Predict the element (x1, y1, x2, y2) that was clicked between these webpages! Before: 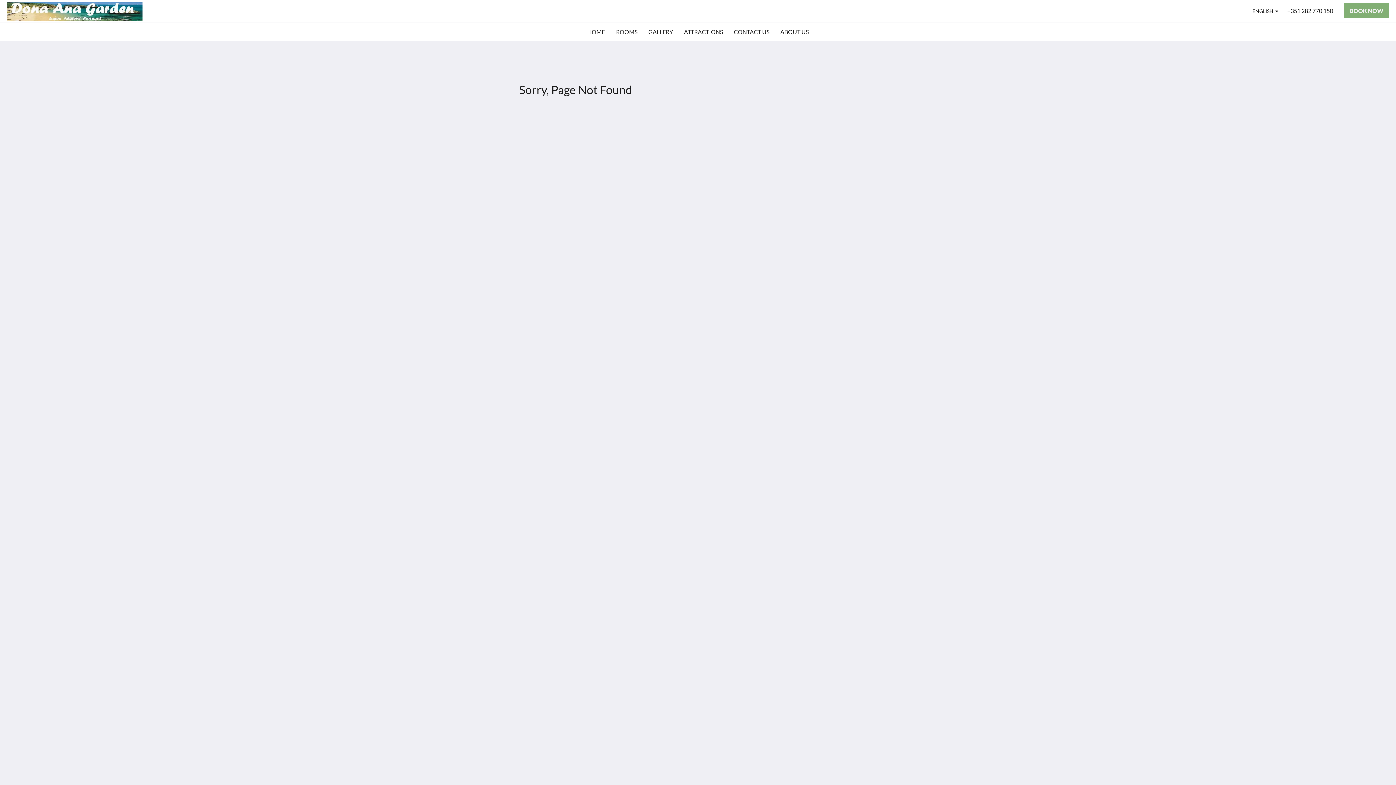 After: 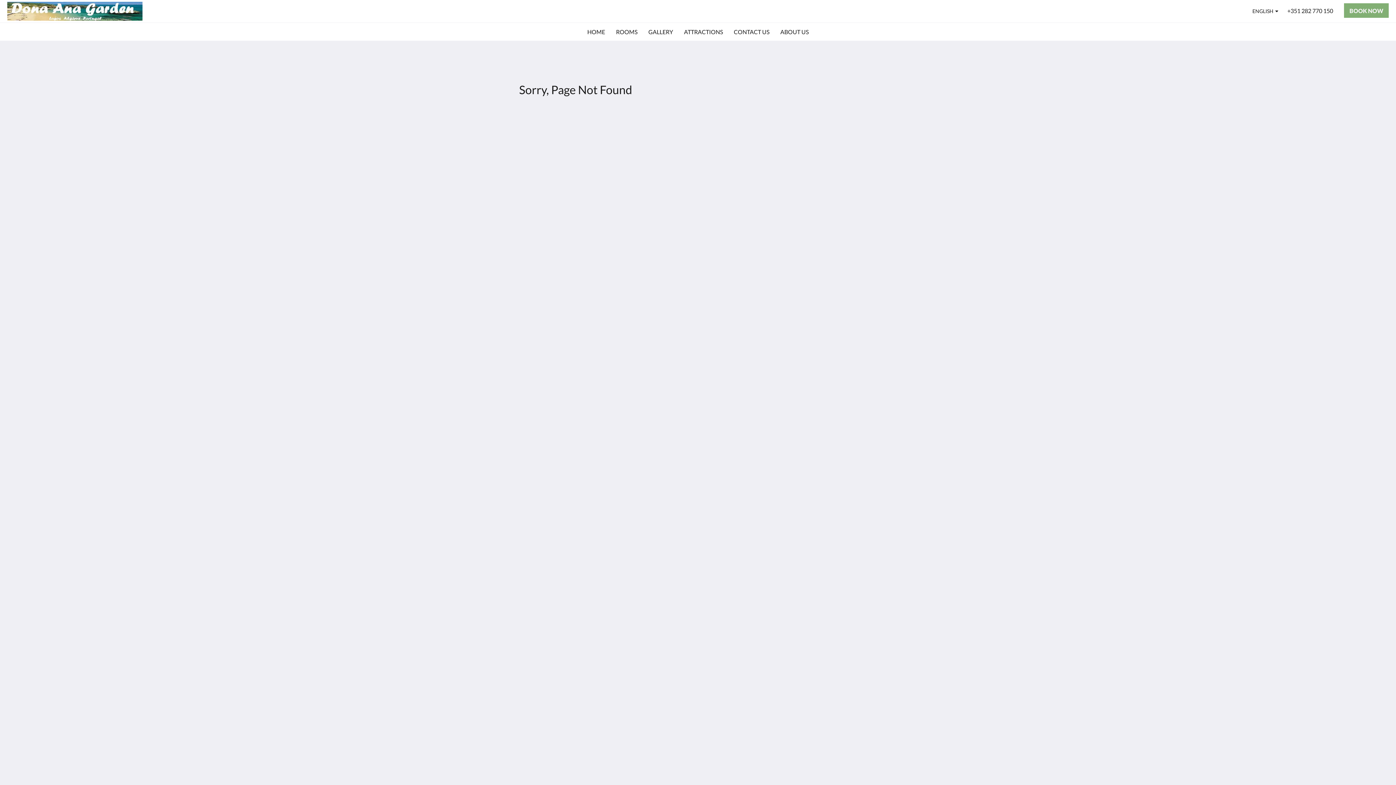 Action: label: Italian bbox: (649, 200, 679, 209)